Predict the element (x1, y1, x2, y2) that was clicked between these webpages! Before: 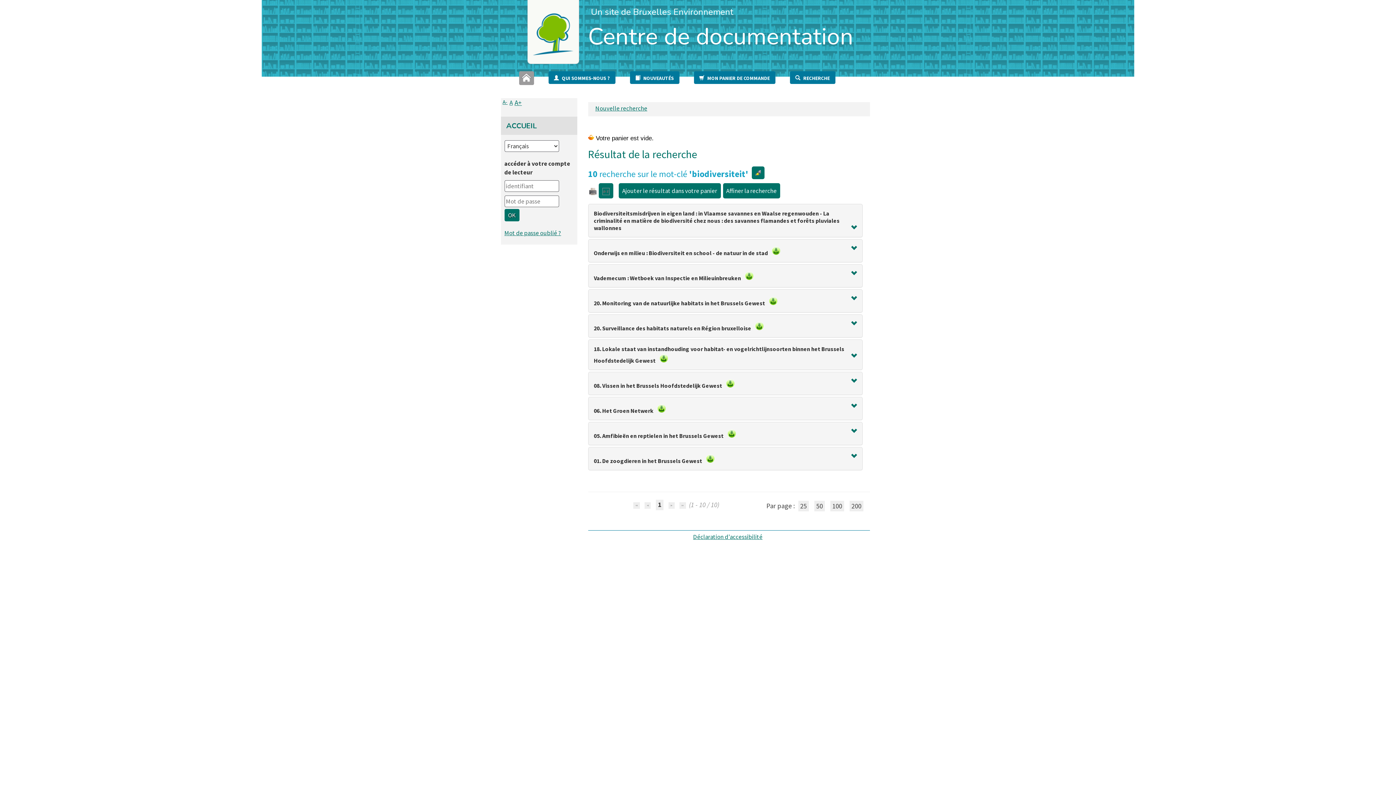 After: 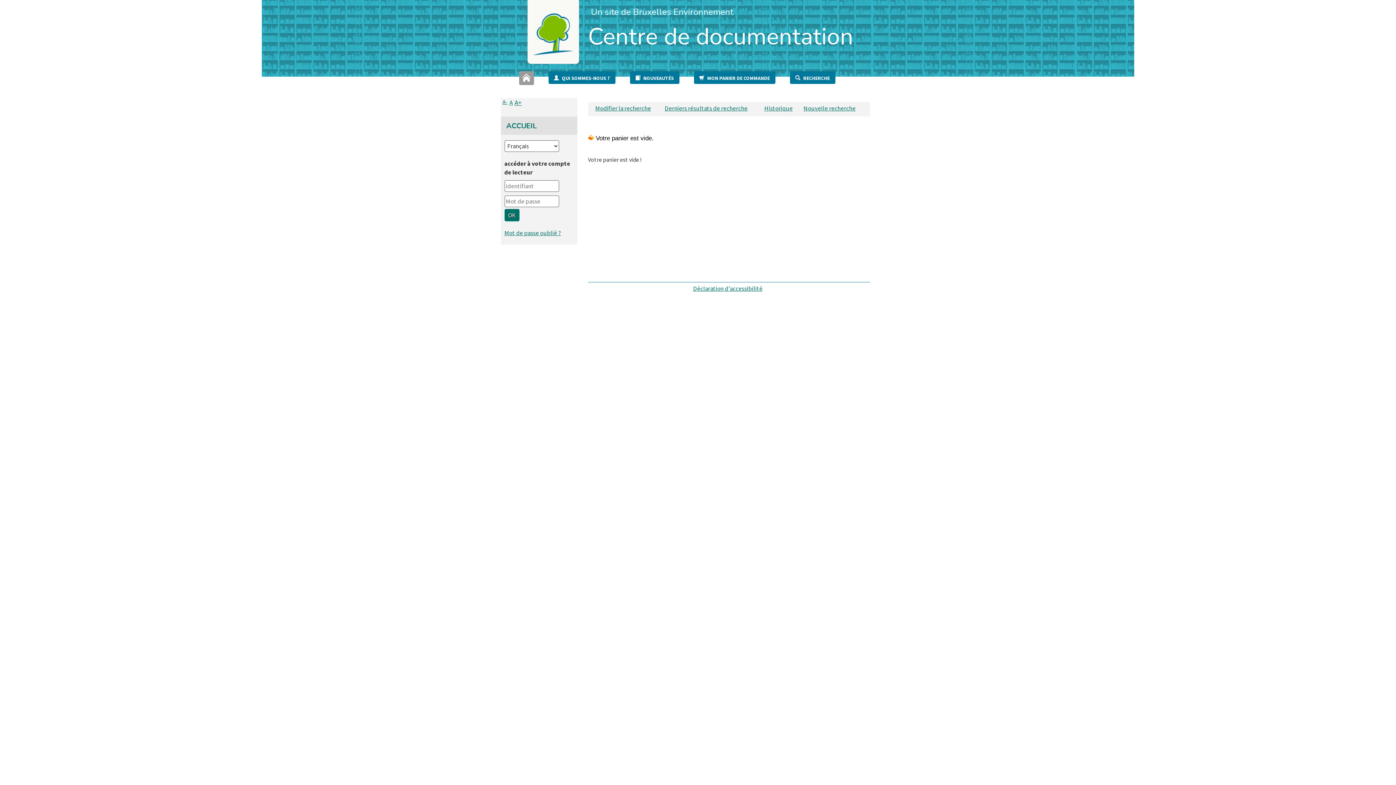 Action: bbox: (694, 71, 775, 84) label: MON PANIER DE COMMANDE